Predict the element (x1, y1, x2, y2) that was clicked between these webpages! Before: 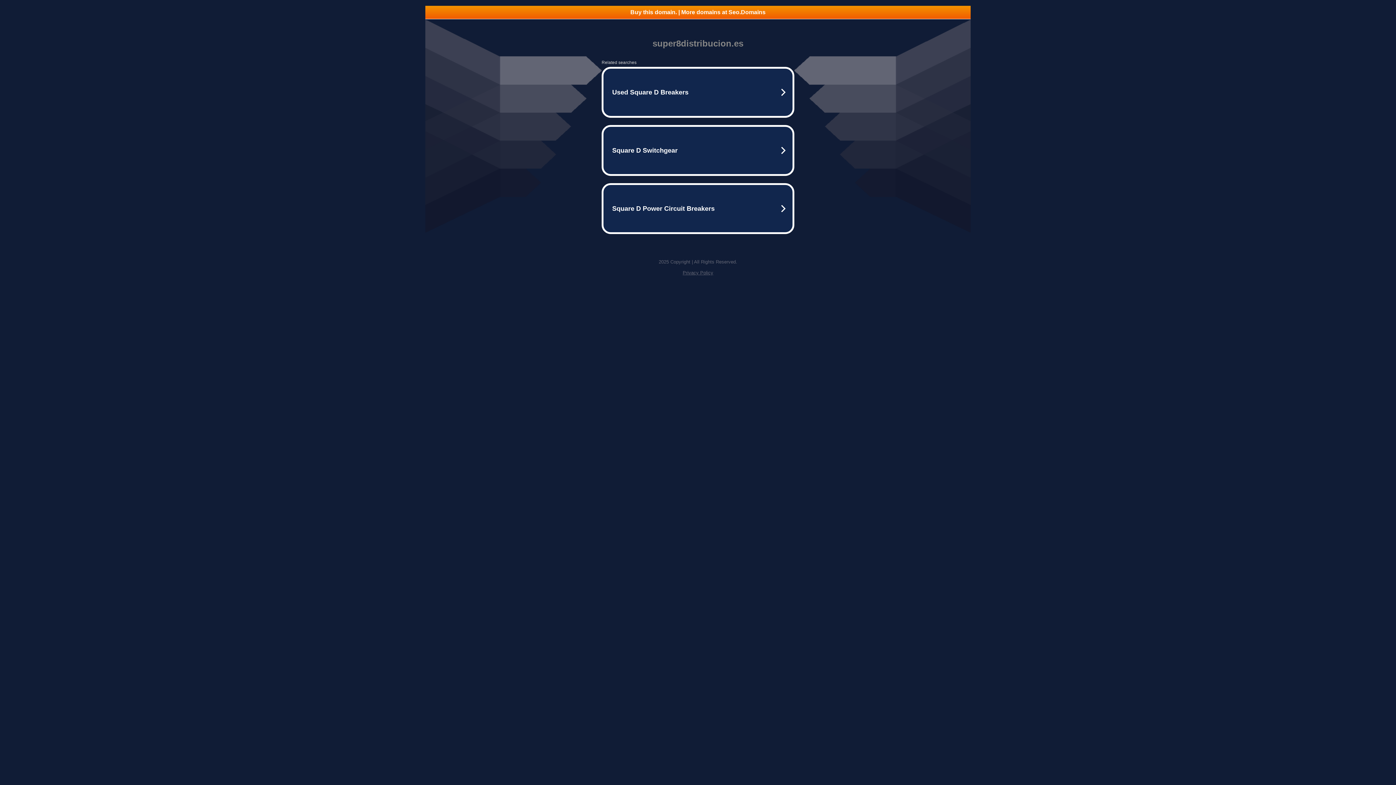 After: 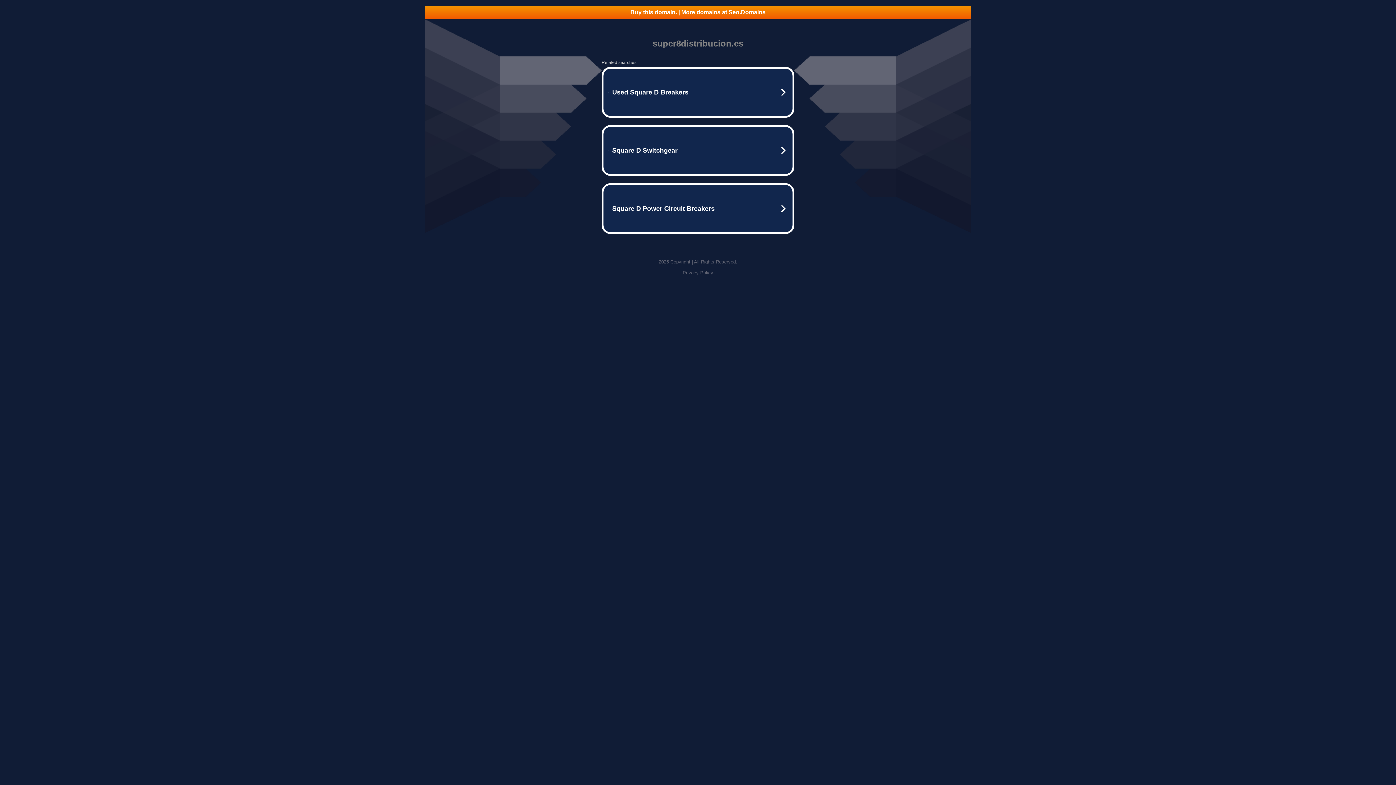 Action: label: Buy this domain. | More domains at Seo.Domains bbox: (425, 5, 970, 18)